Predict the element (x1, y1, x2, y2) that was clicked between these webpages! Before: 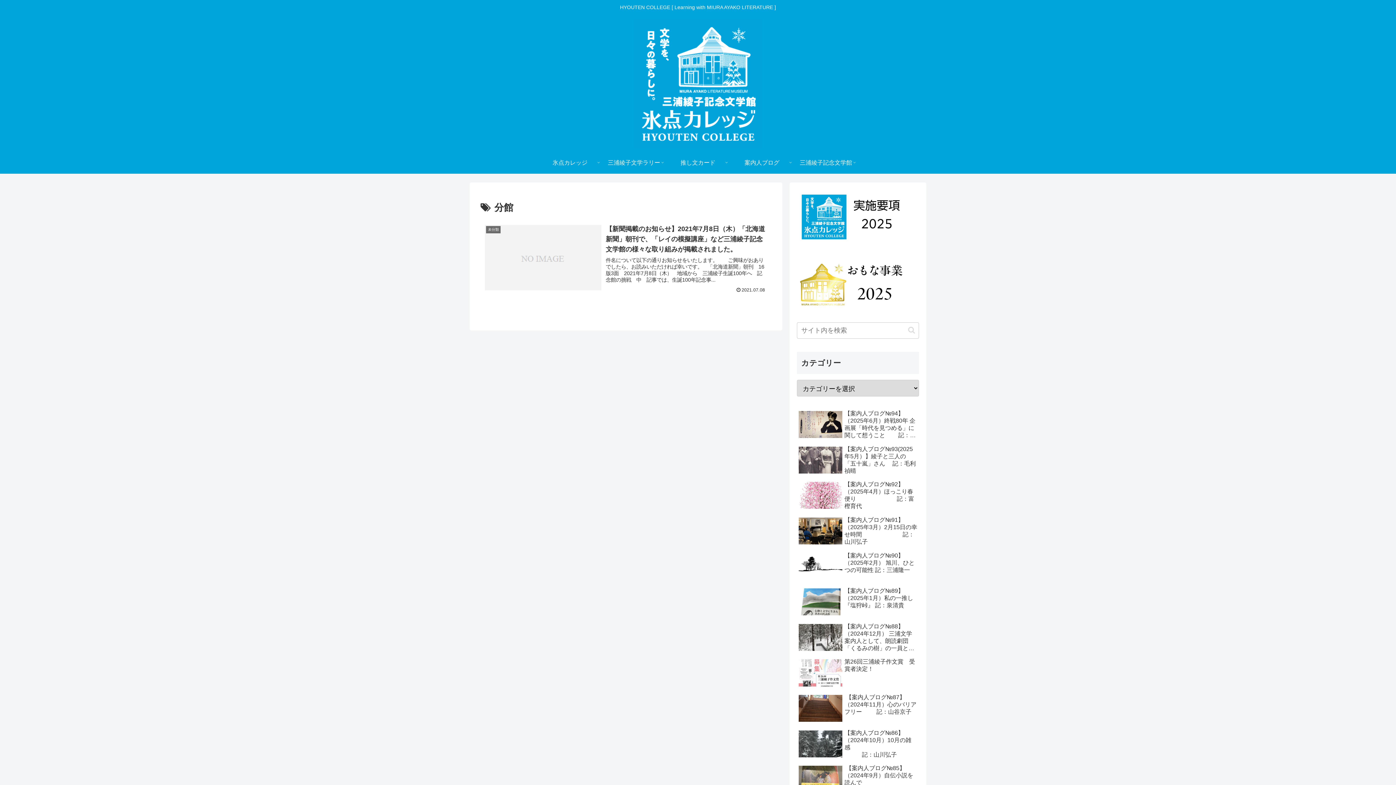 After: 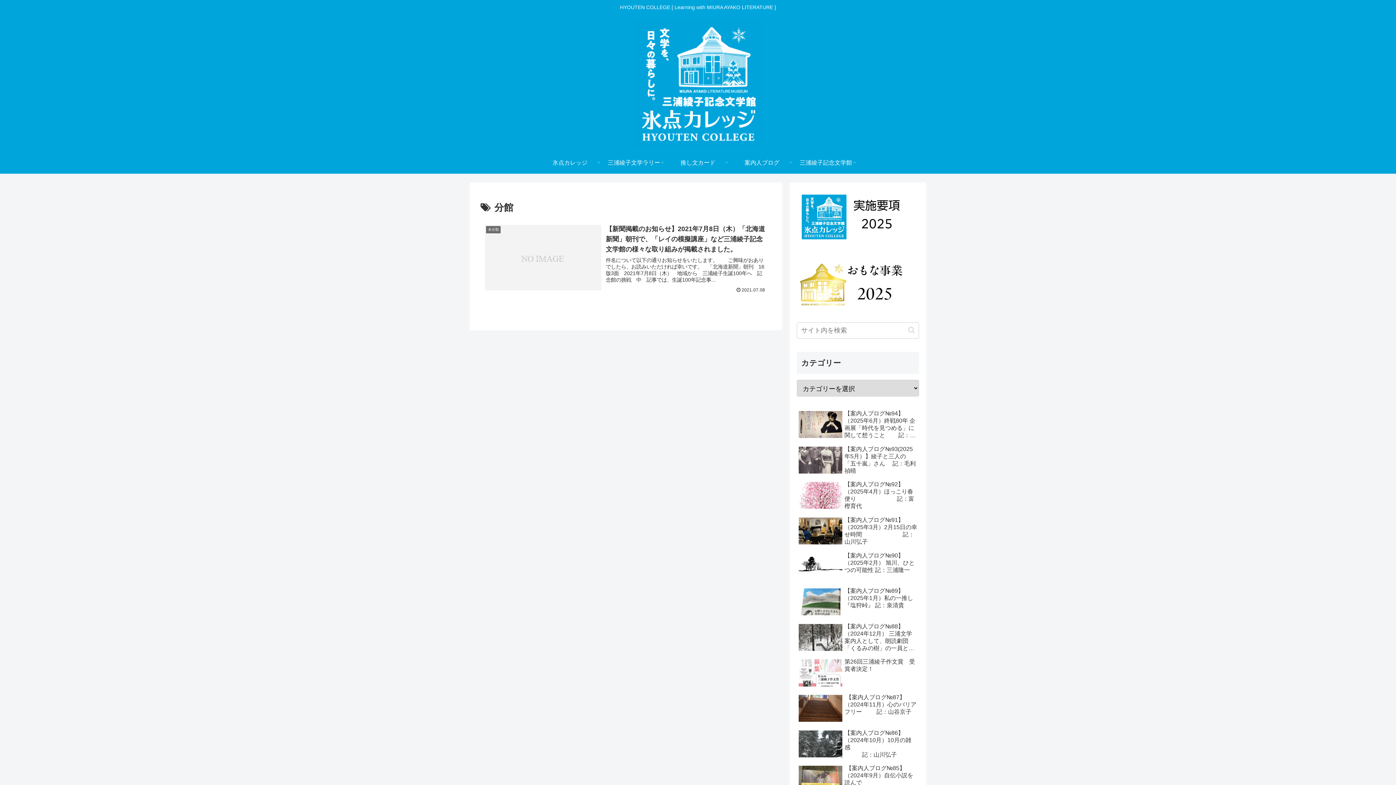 Action: bbox: (797, 212, 906, 220)